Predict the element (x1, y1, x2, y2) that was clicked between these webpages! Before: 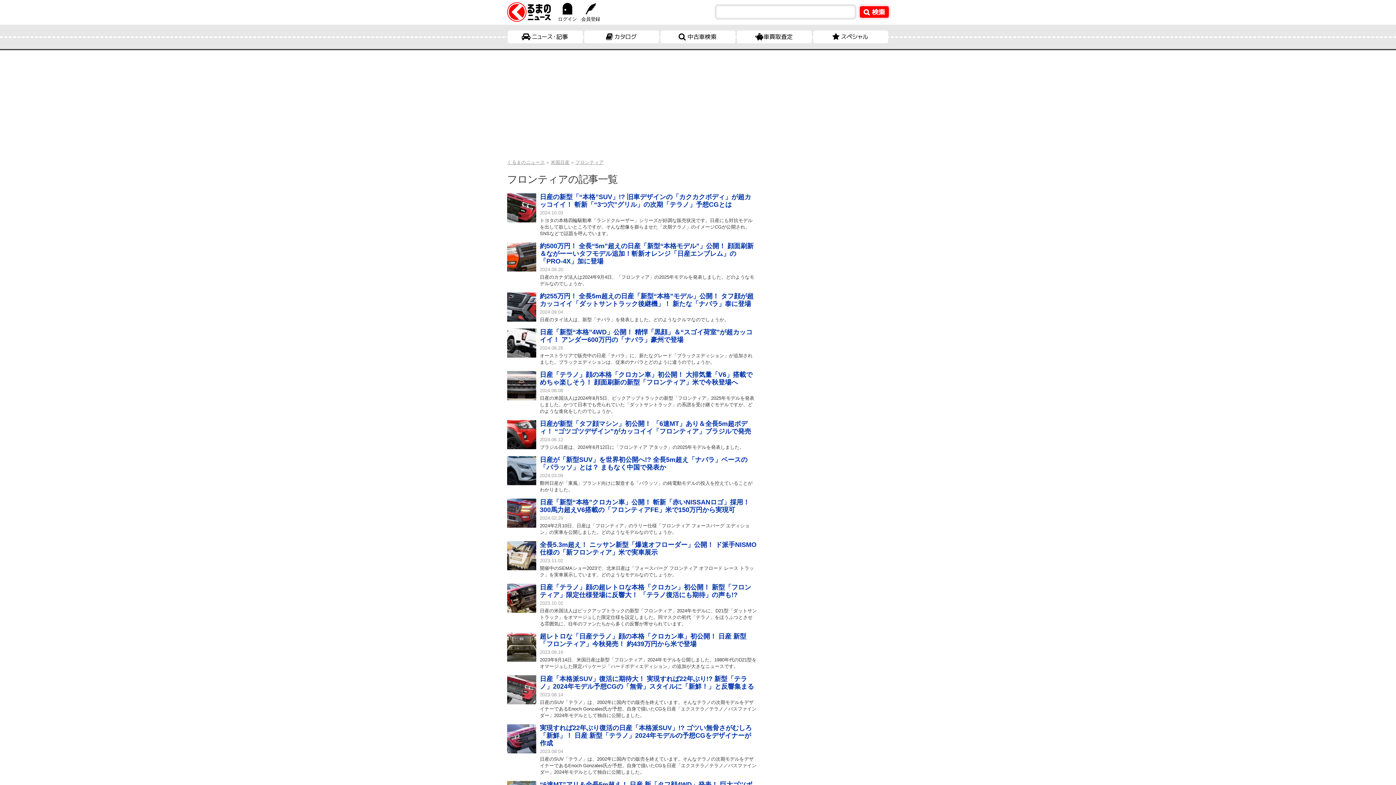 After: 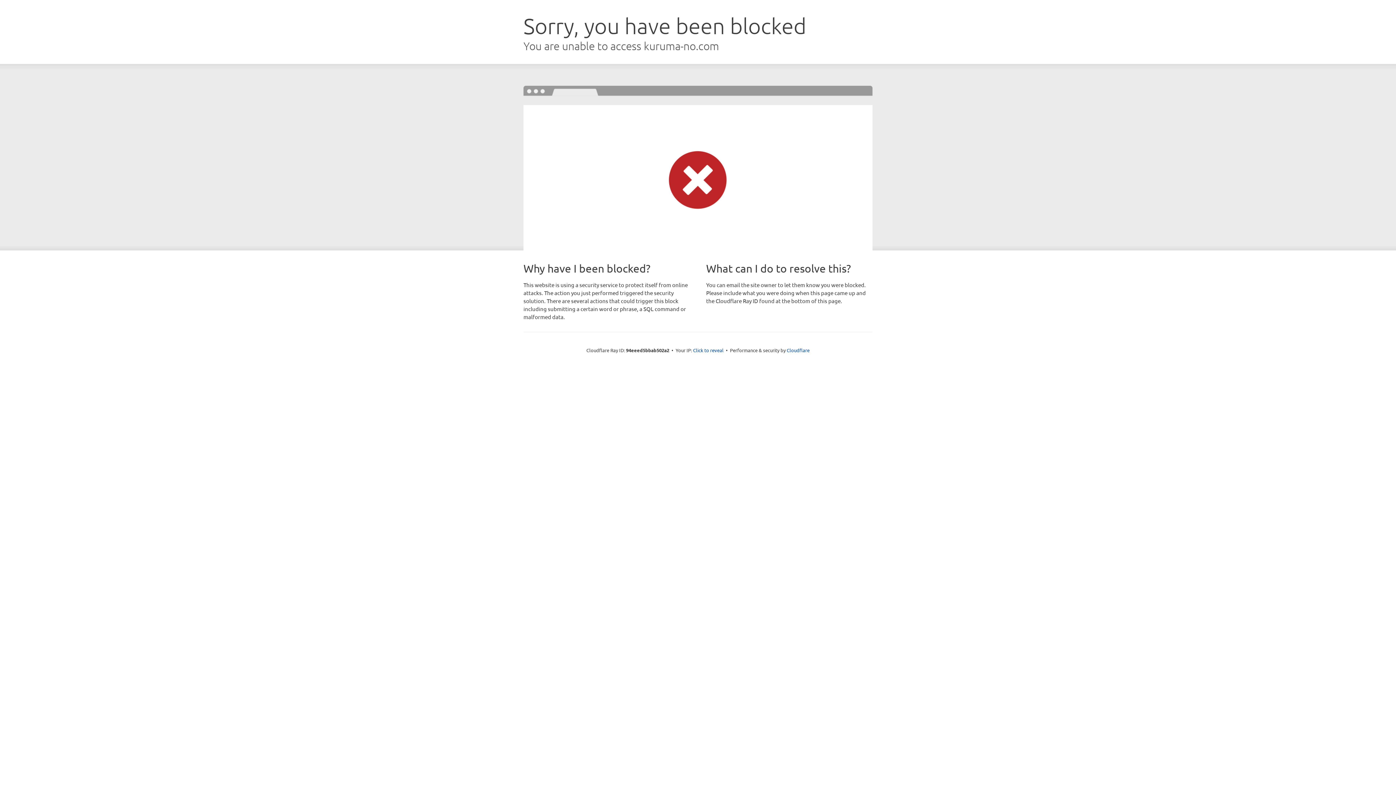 Action: bbox: (584, 30, 659, 43) label: カタログ